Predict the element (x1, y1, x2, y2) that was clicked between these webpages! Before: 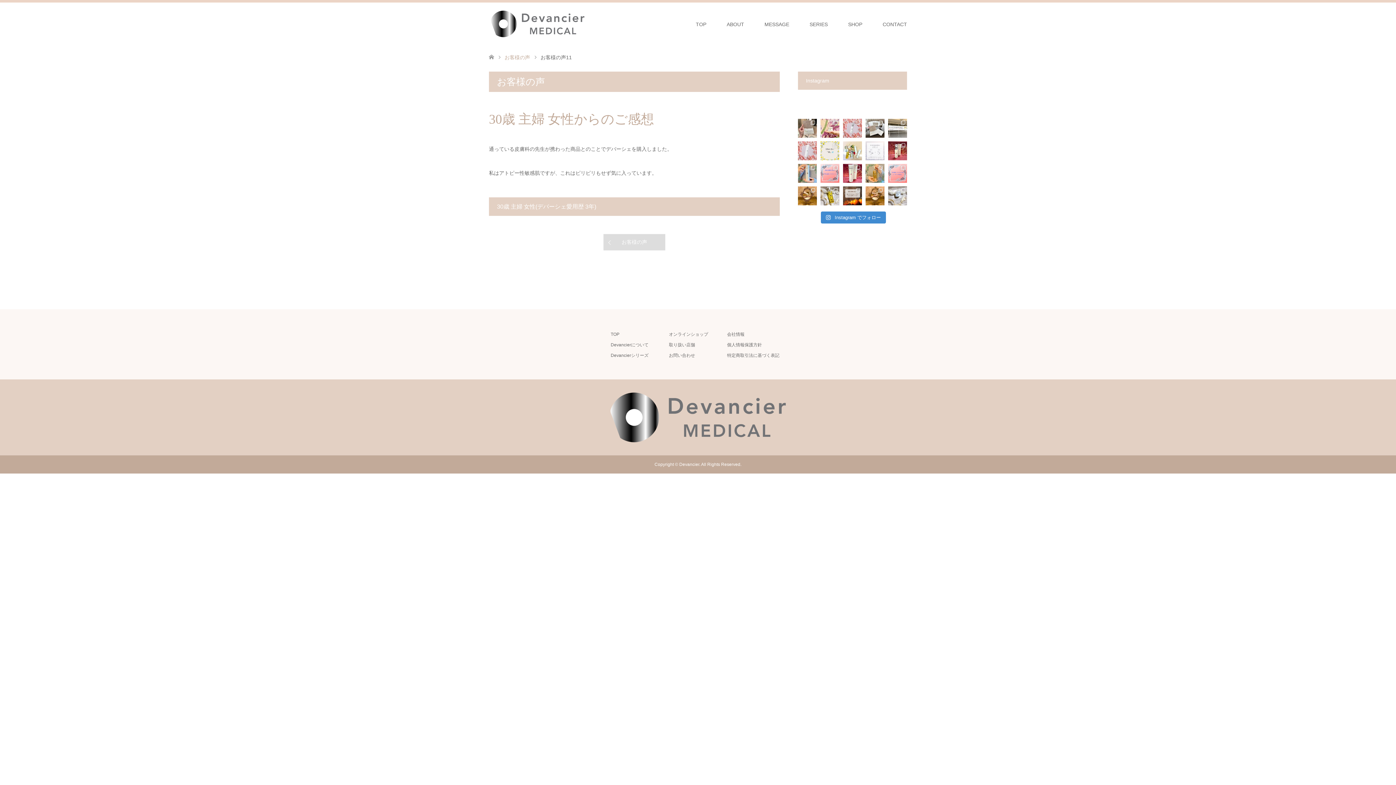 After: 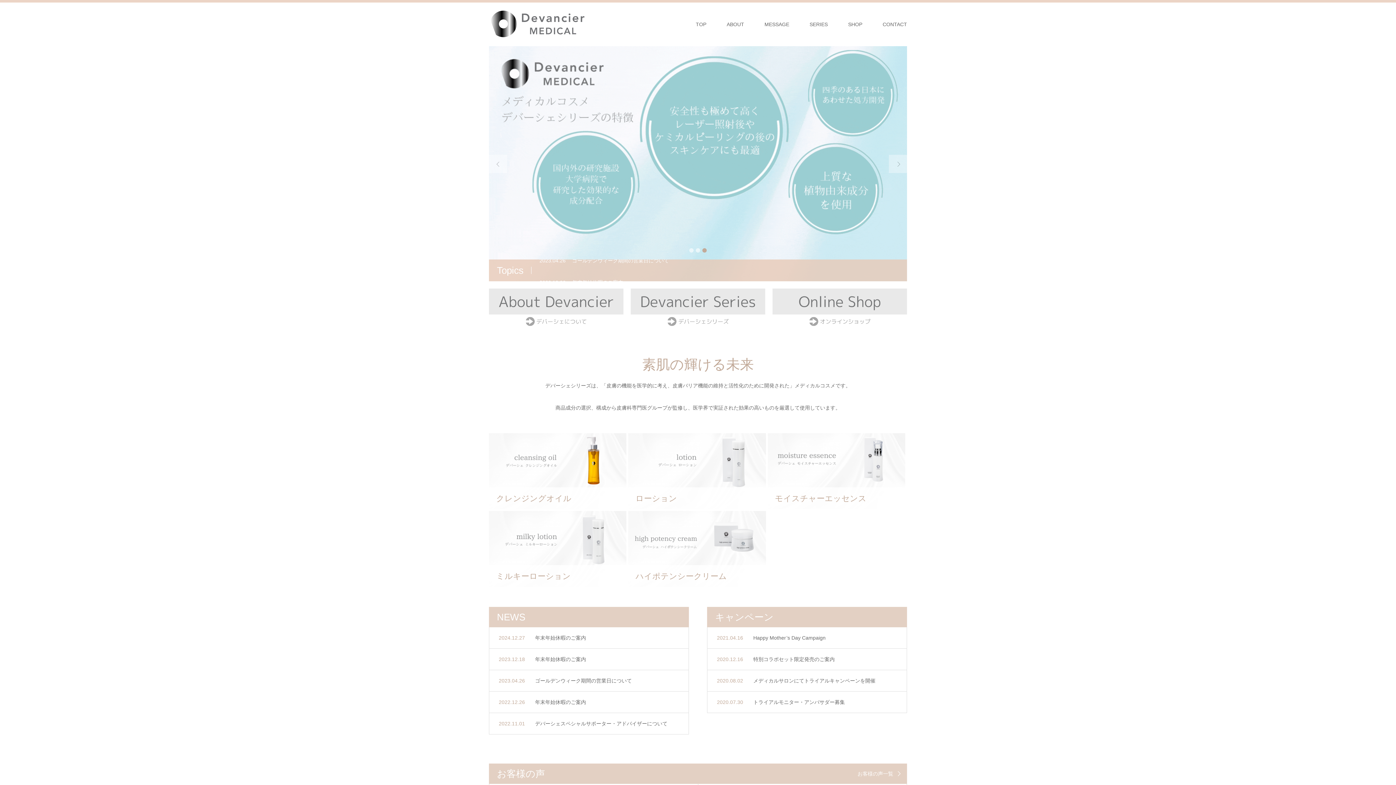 Action: label: TOP bbox: (610, 332, 619, 337)